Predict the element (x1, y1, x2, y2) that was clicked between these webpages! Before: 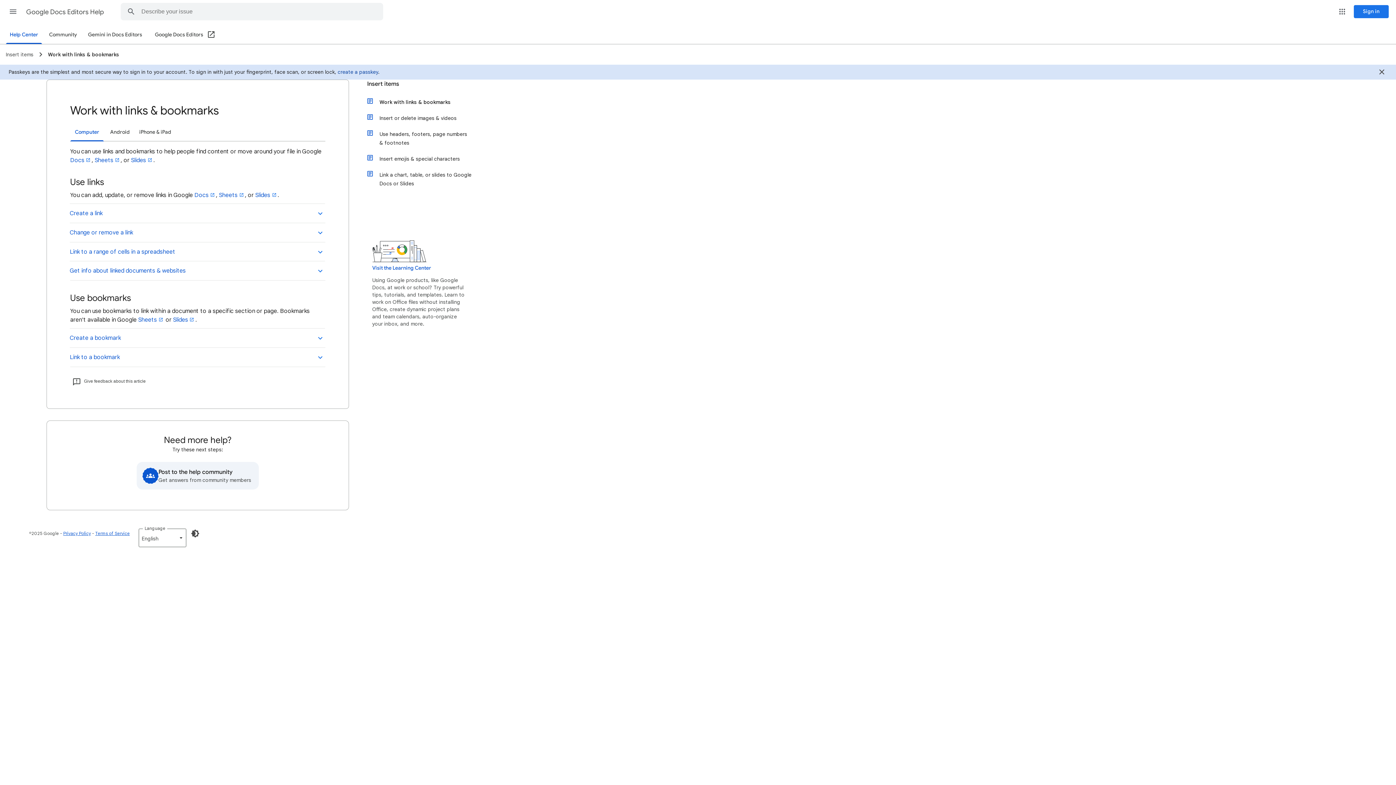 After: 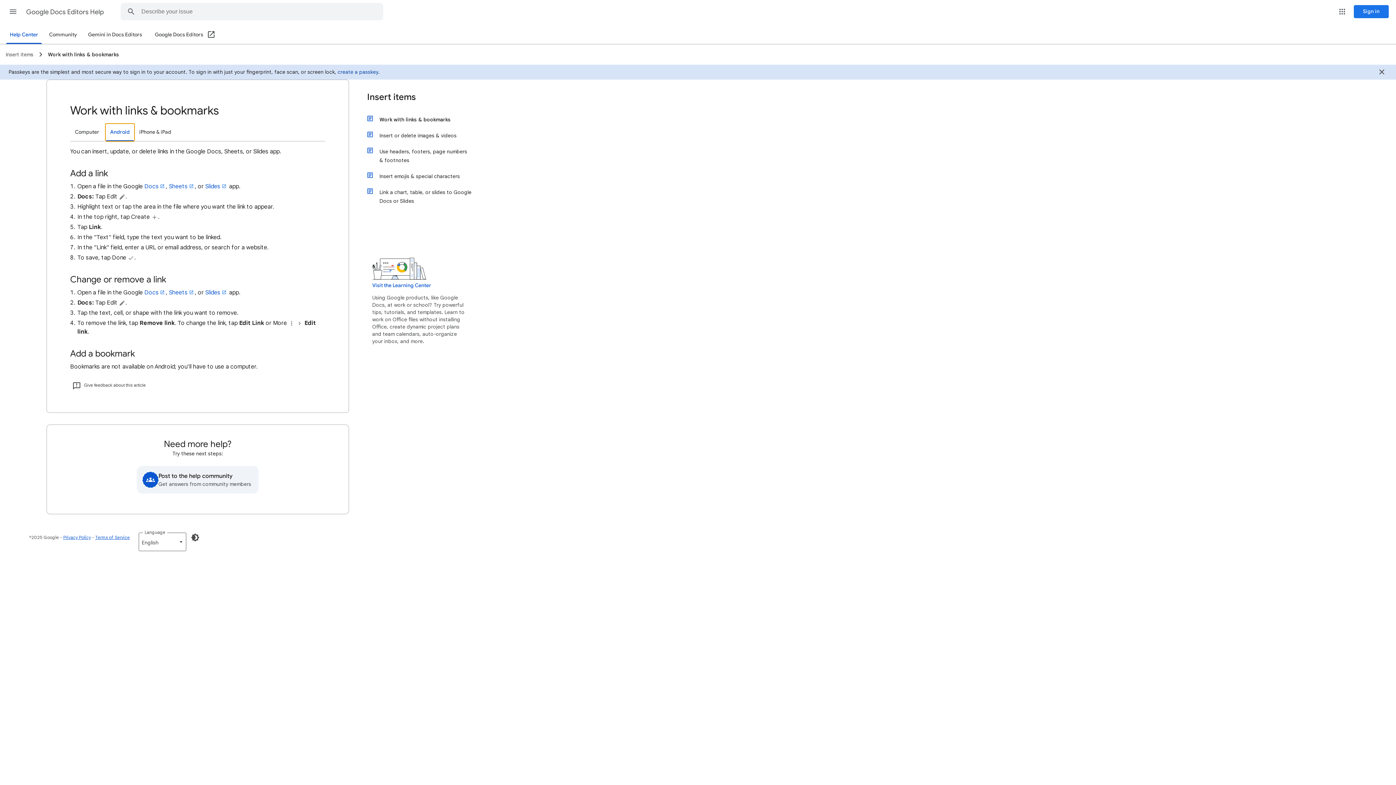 Action: label: Android bbox: (105, 123, 134, 140)